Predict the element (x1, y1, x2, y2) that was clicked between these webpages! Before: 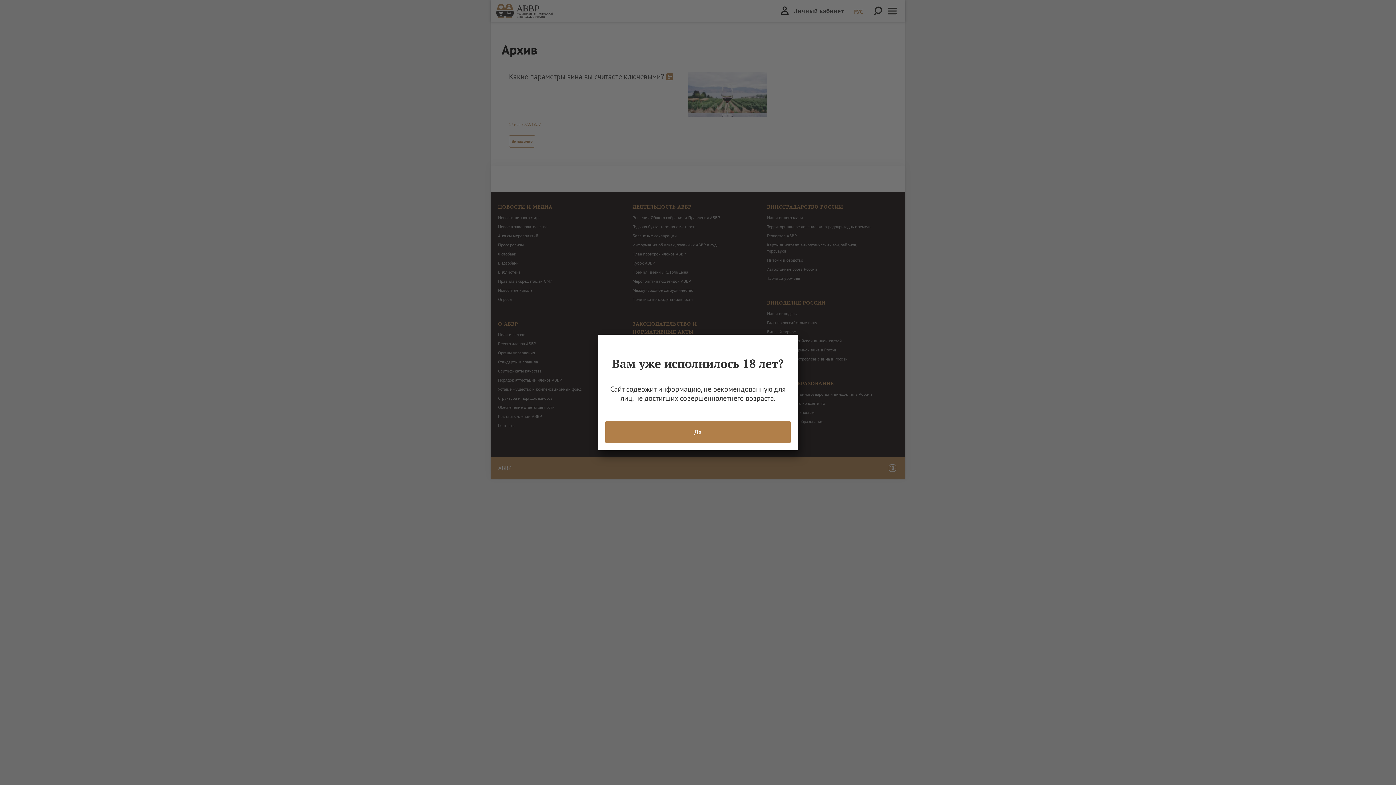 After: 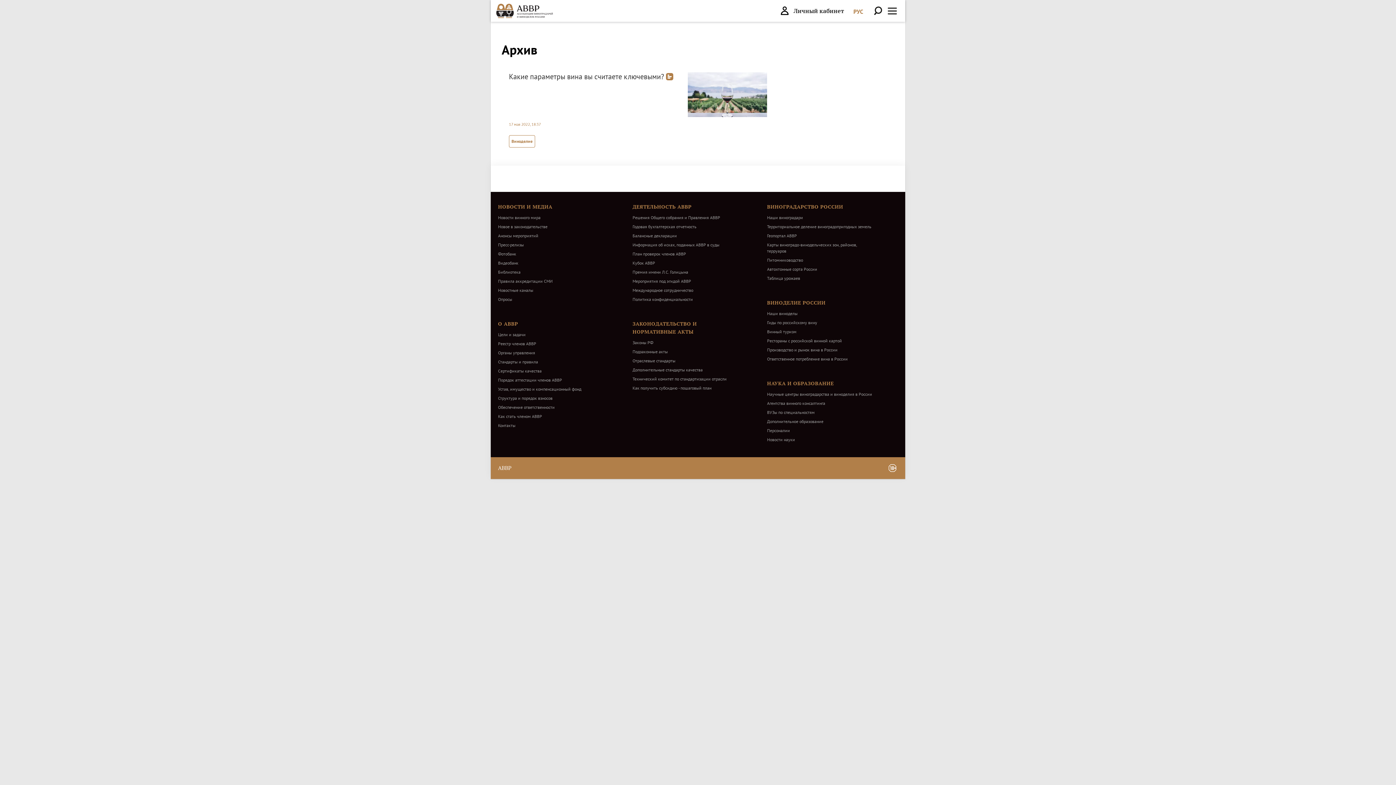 Action: bbox: (605, 421, 790, 443) label: Да